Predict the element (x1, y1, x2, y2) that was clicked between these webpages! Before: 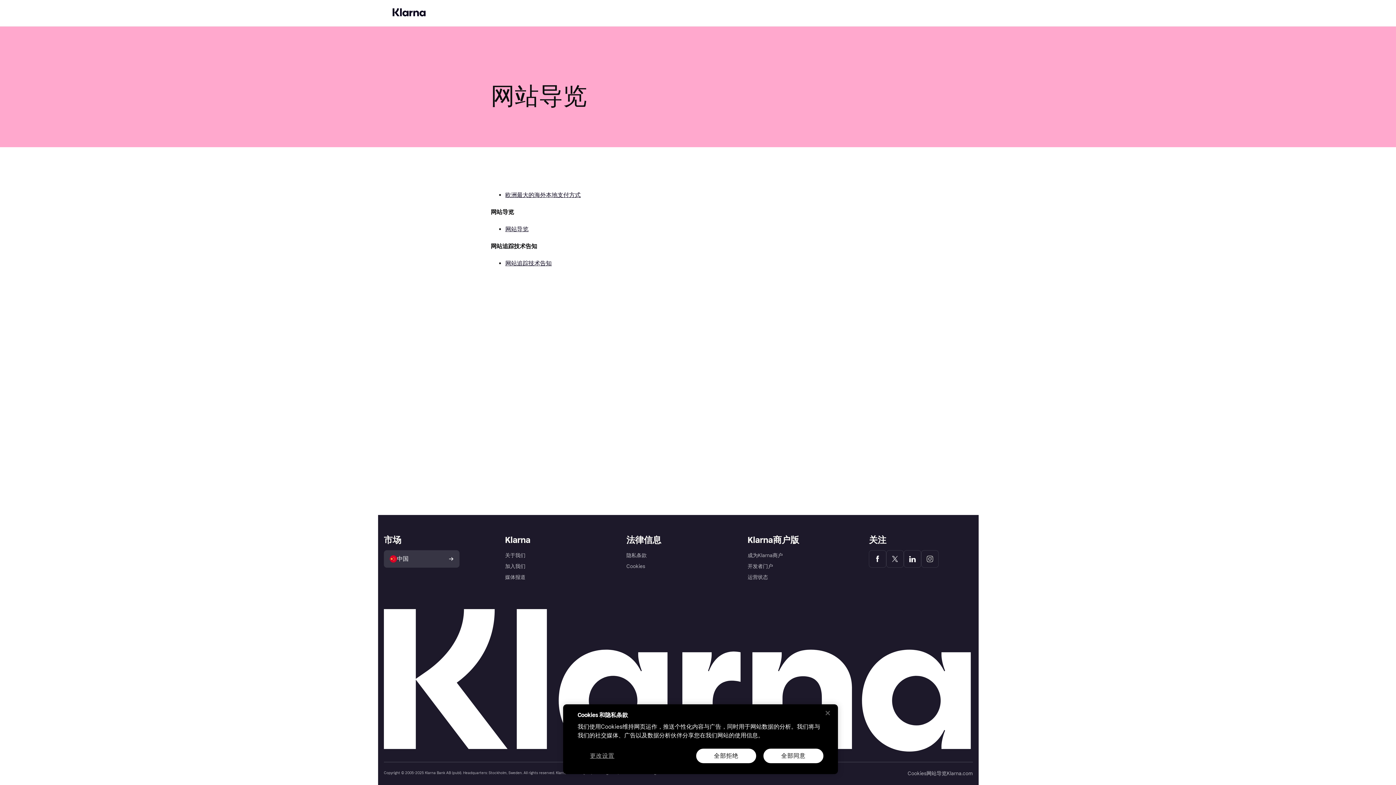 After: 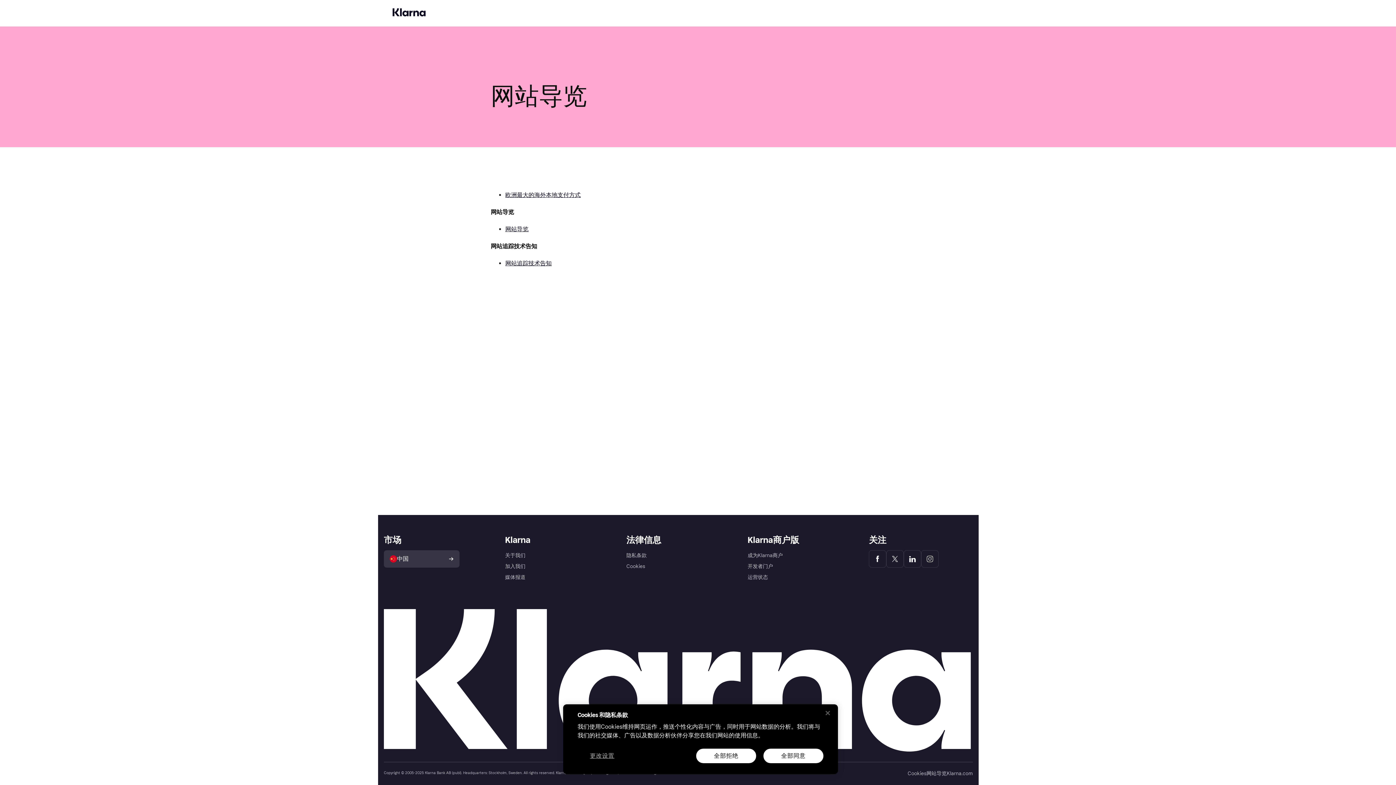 Action: label: 网站导览 bbox: (505, 225, 528, 233)